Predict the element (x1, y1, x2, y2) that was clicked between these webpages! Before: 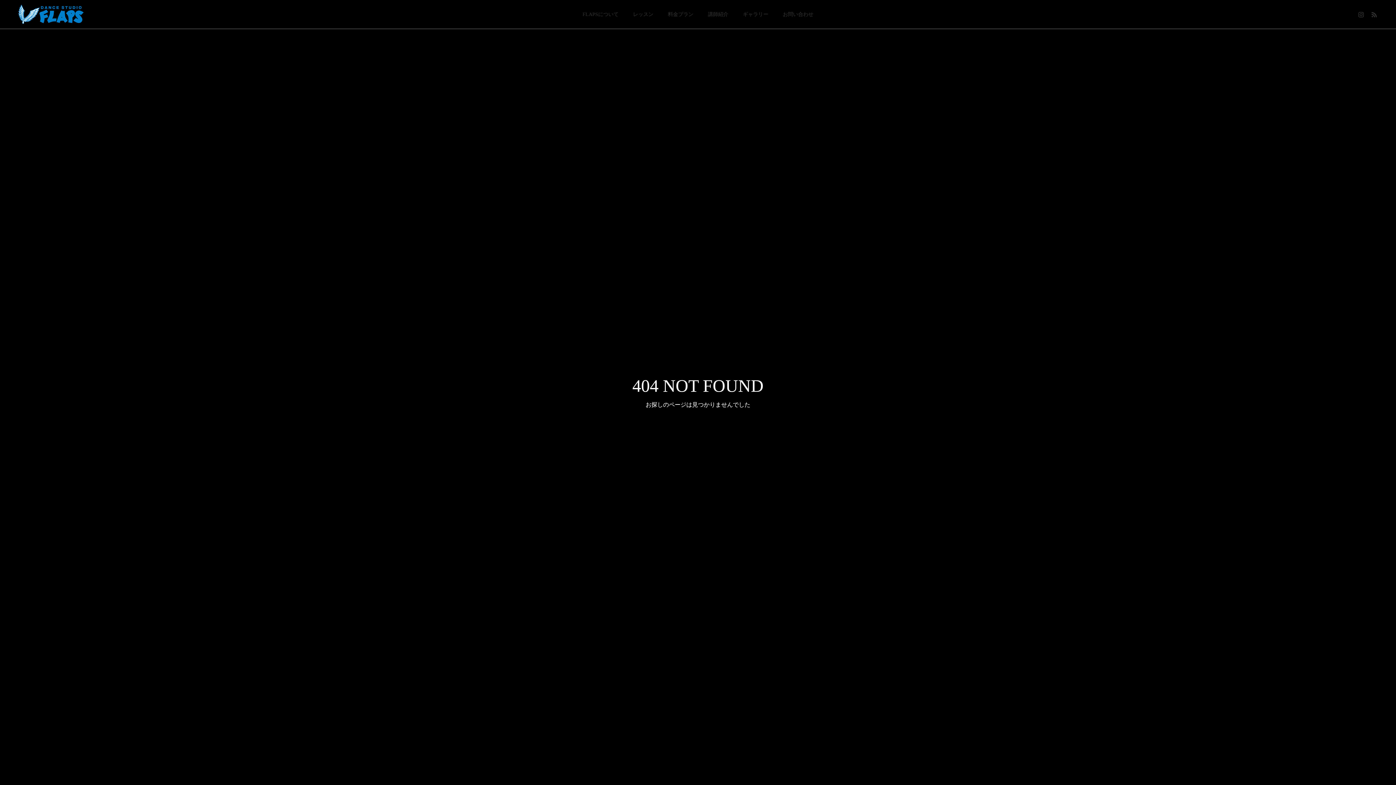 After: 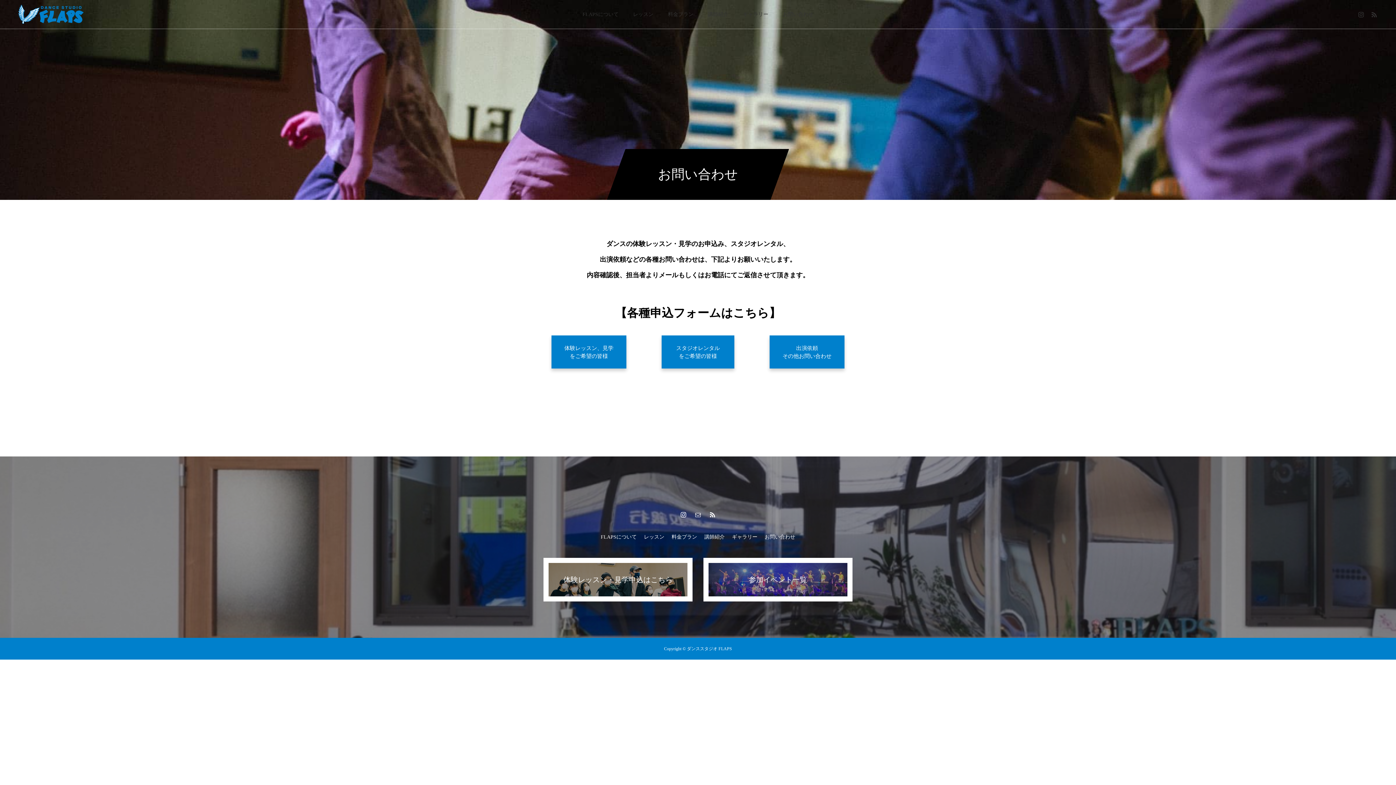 Action: bbox: (775, 0, 820, 29) label: お問い合わせ